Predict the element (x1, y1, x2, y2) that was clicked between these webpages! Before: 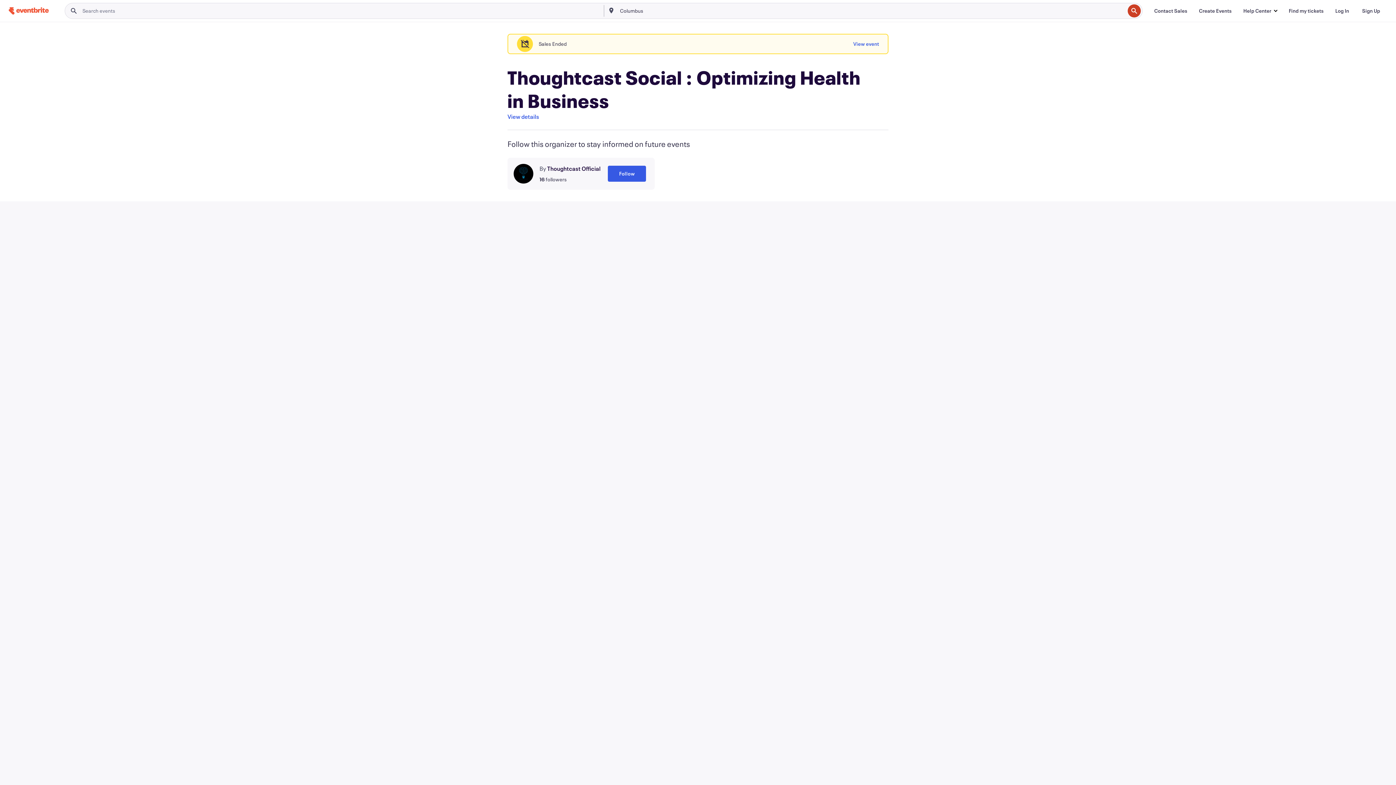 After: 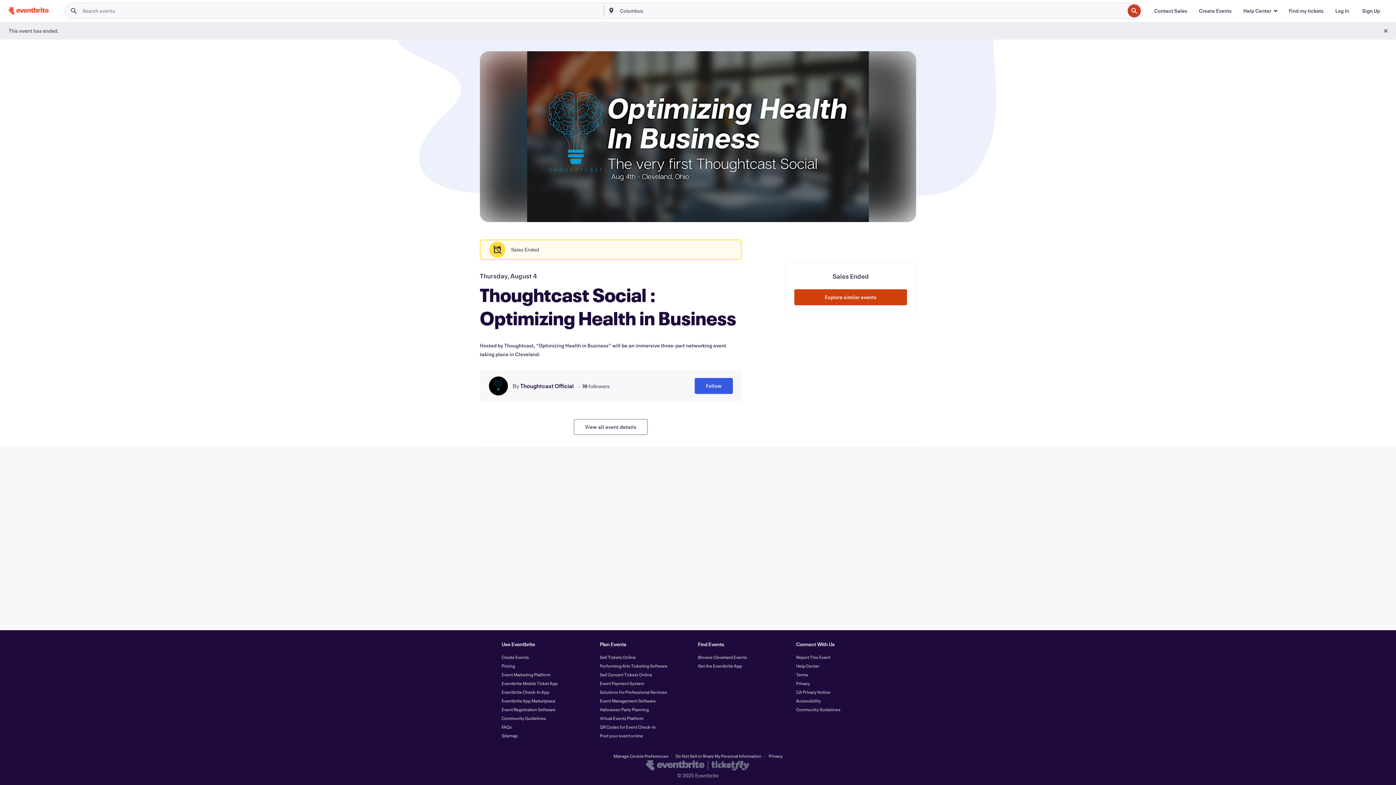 Action: bbox: (507, 112, 539, 121) label: View details